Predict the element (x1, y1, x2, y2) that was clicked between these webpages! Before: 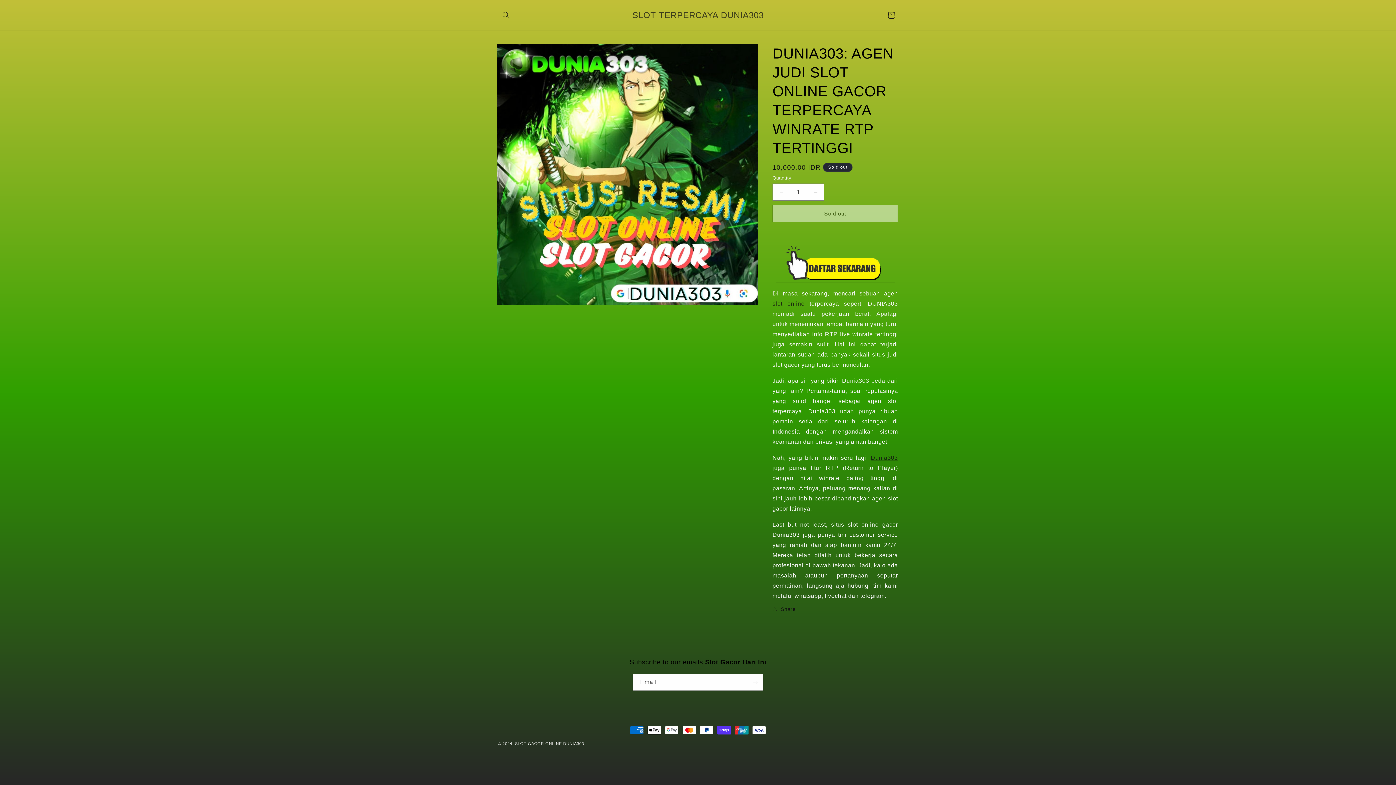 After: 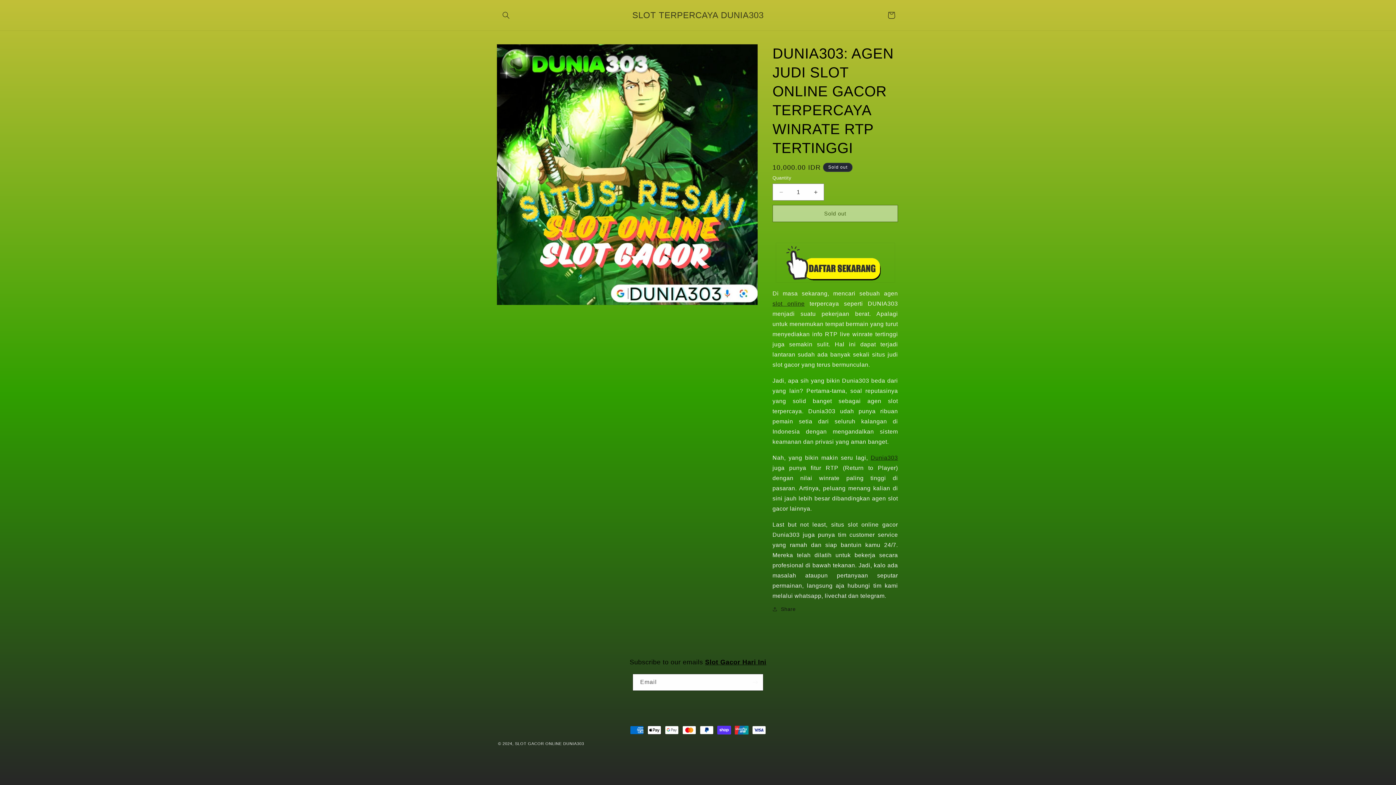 Action: bbox: (629, 8, 766, 22) label: SLOT TERPERCAYA DUNIA303